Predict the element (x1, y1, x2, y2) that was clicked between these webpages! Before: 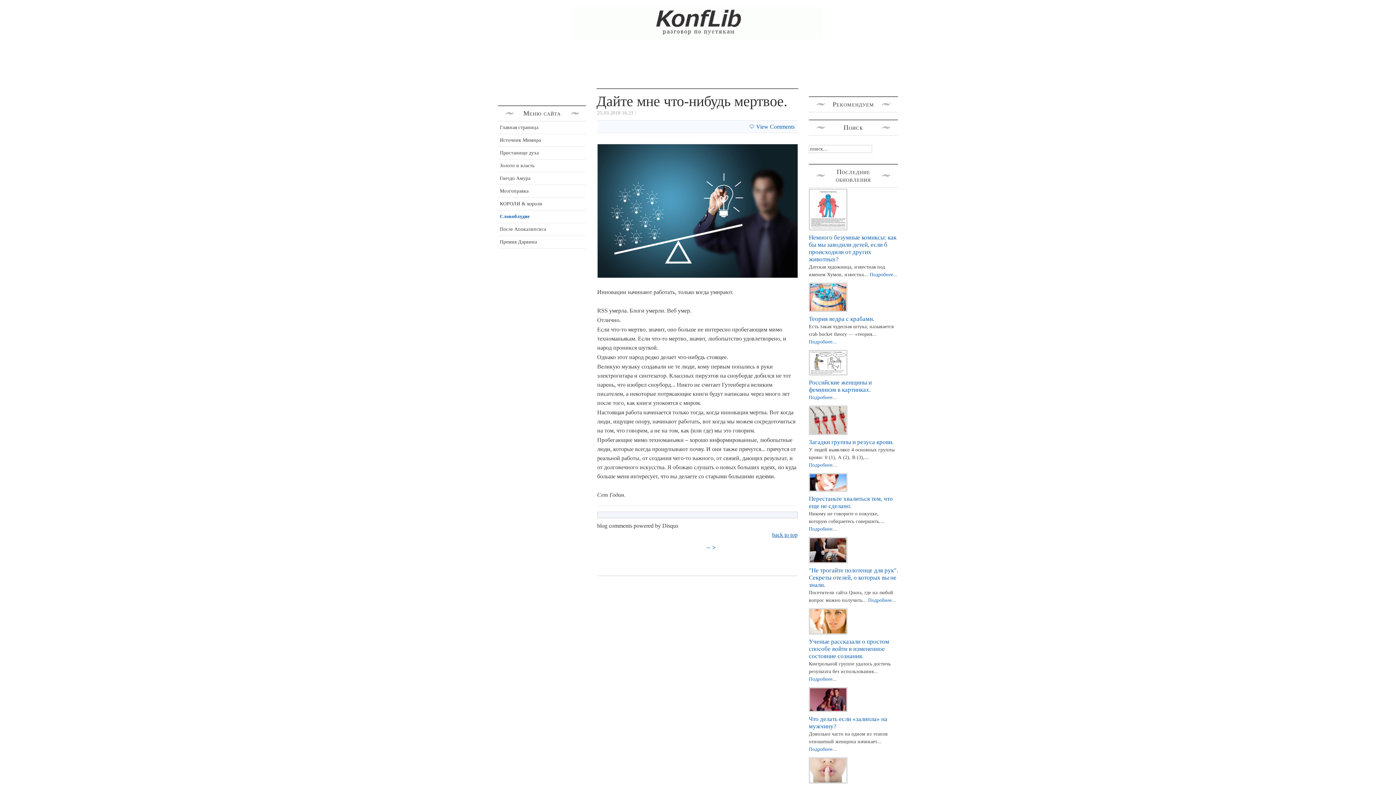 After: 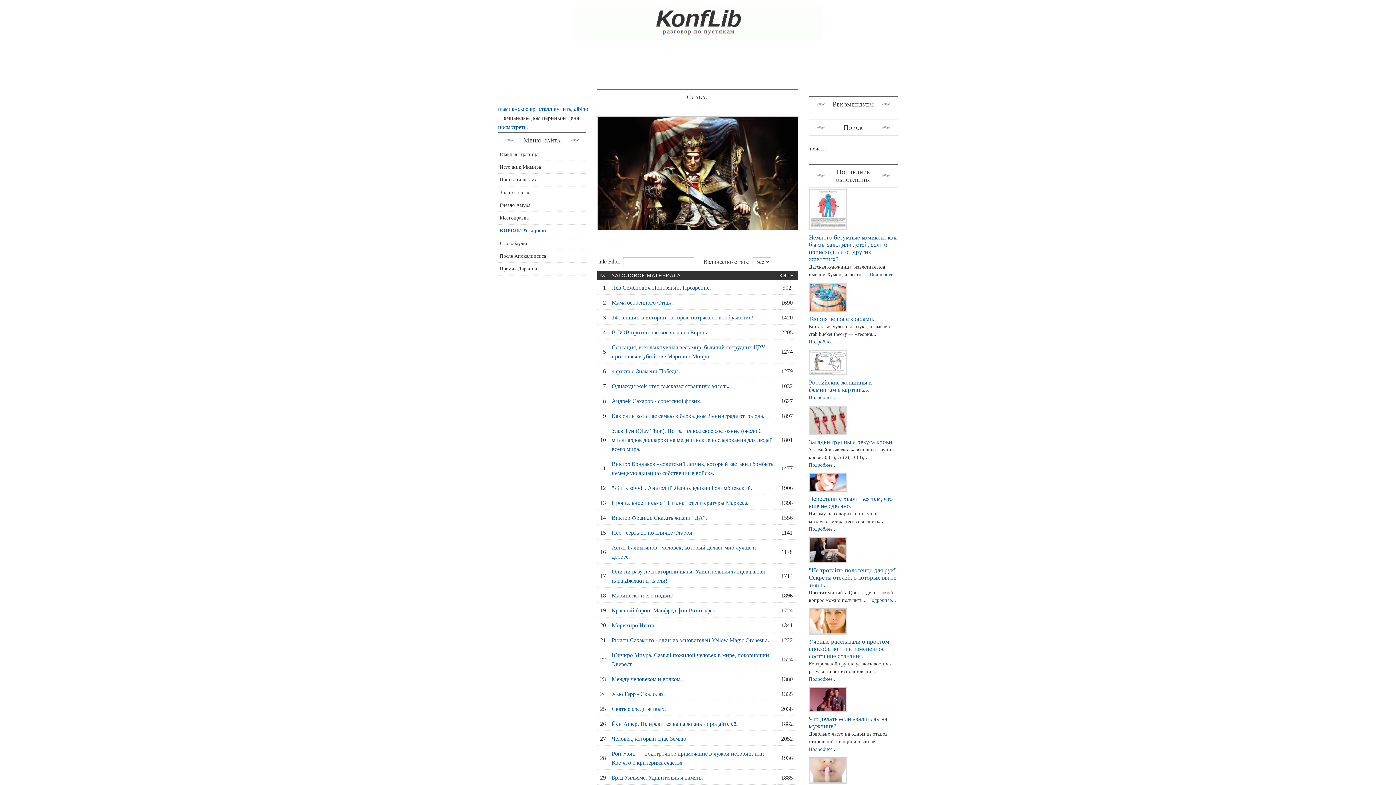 Action: bbox: (498, 198, 586, 209) label: КОРОЛИ & короли